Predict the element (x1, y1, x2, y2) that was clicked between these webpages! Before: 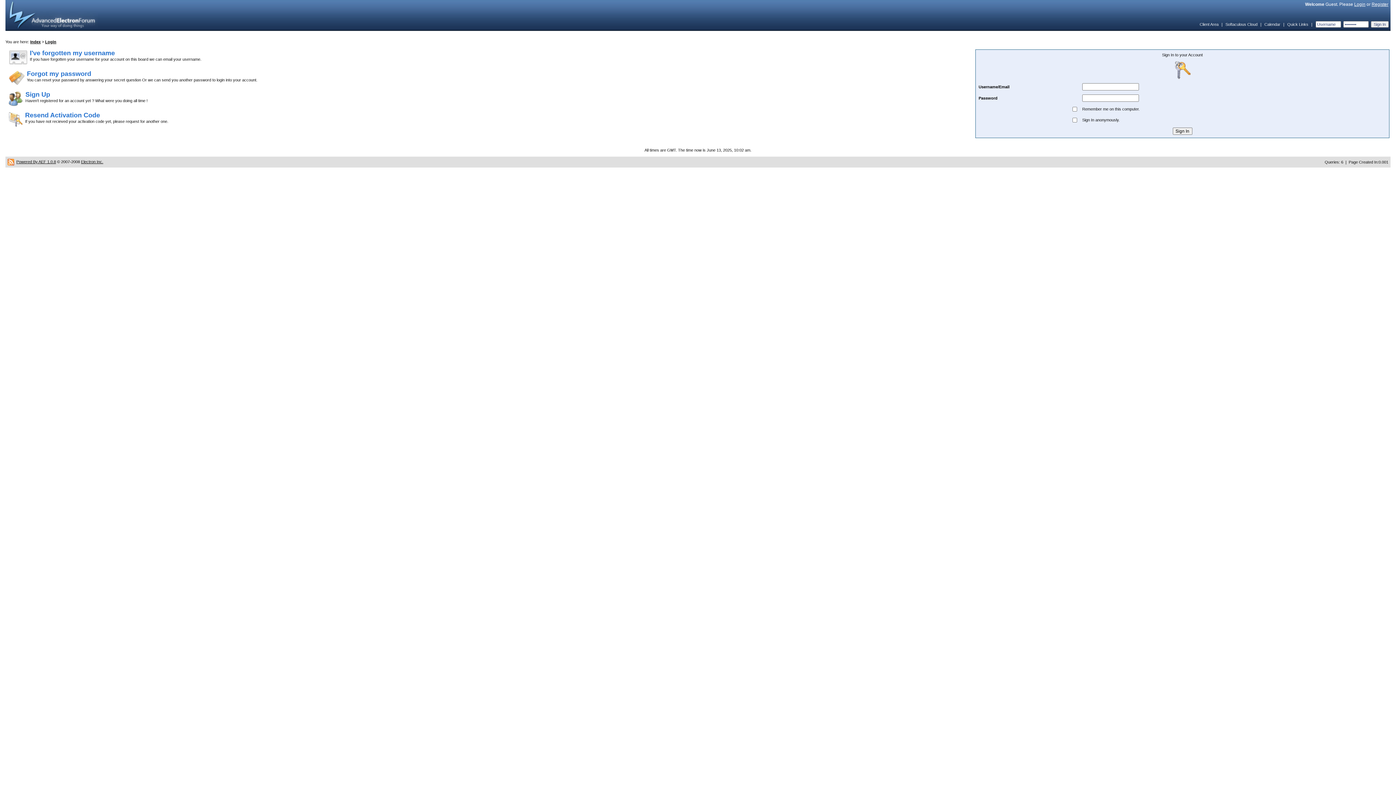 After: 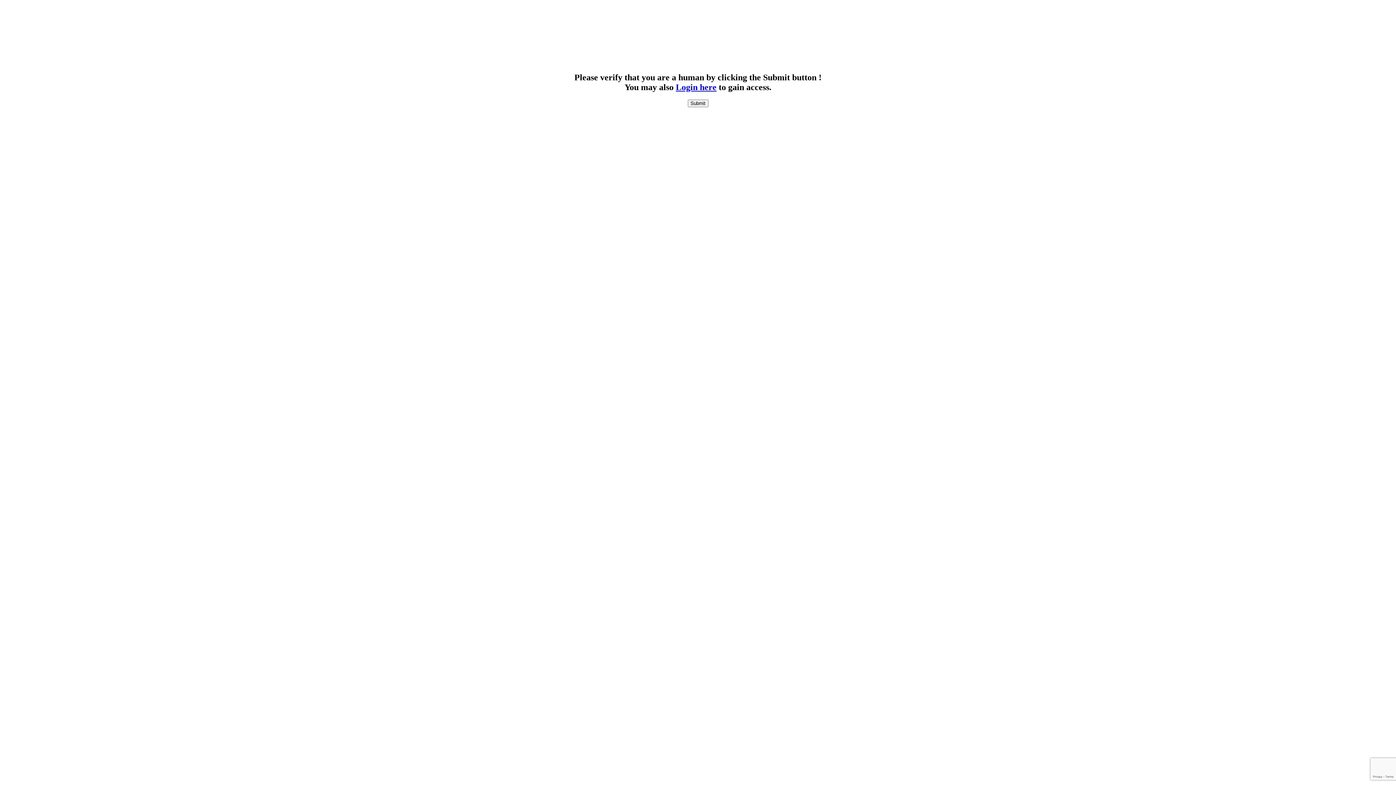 Action: label: Index bbox: (30, 39, 40, 44)